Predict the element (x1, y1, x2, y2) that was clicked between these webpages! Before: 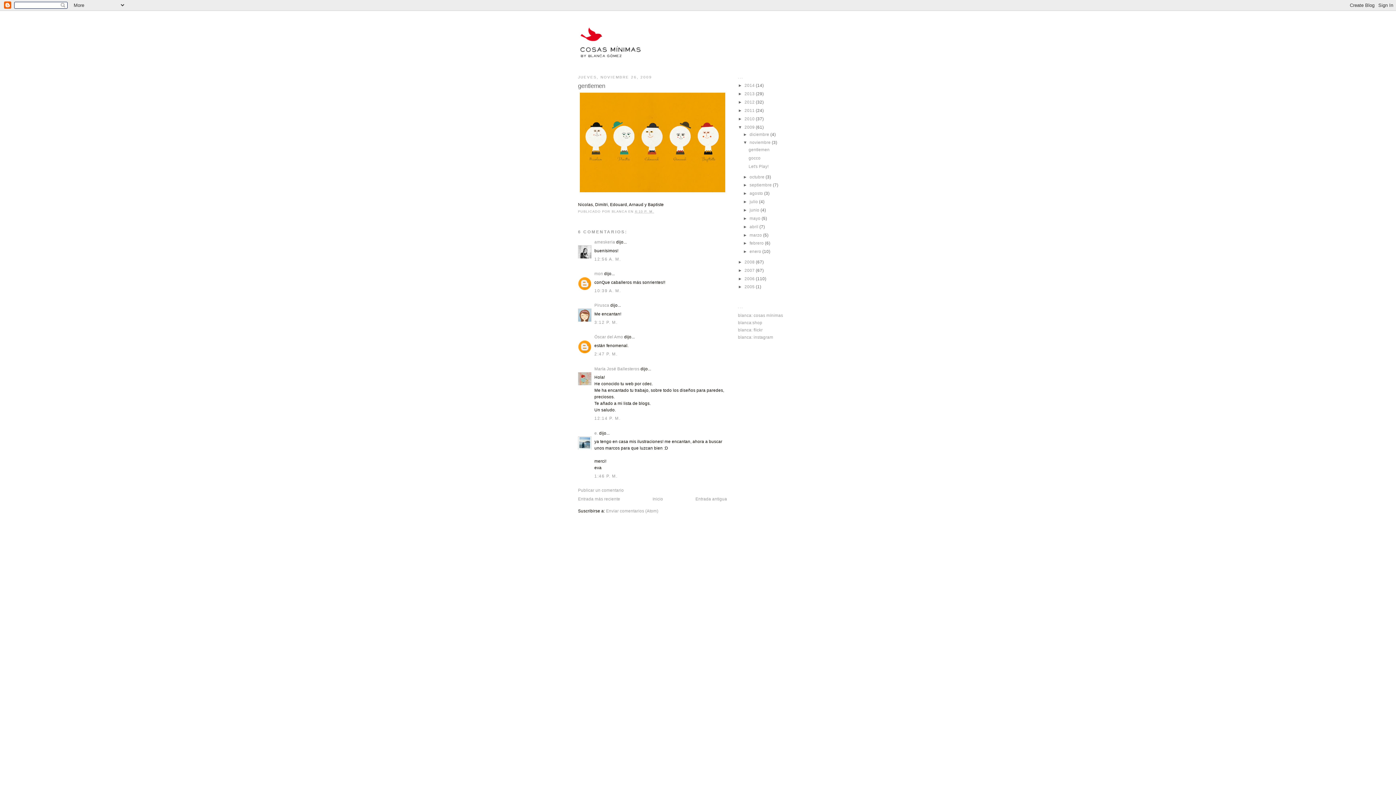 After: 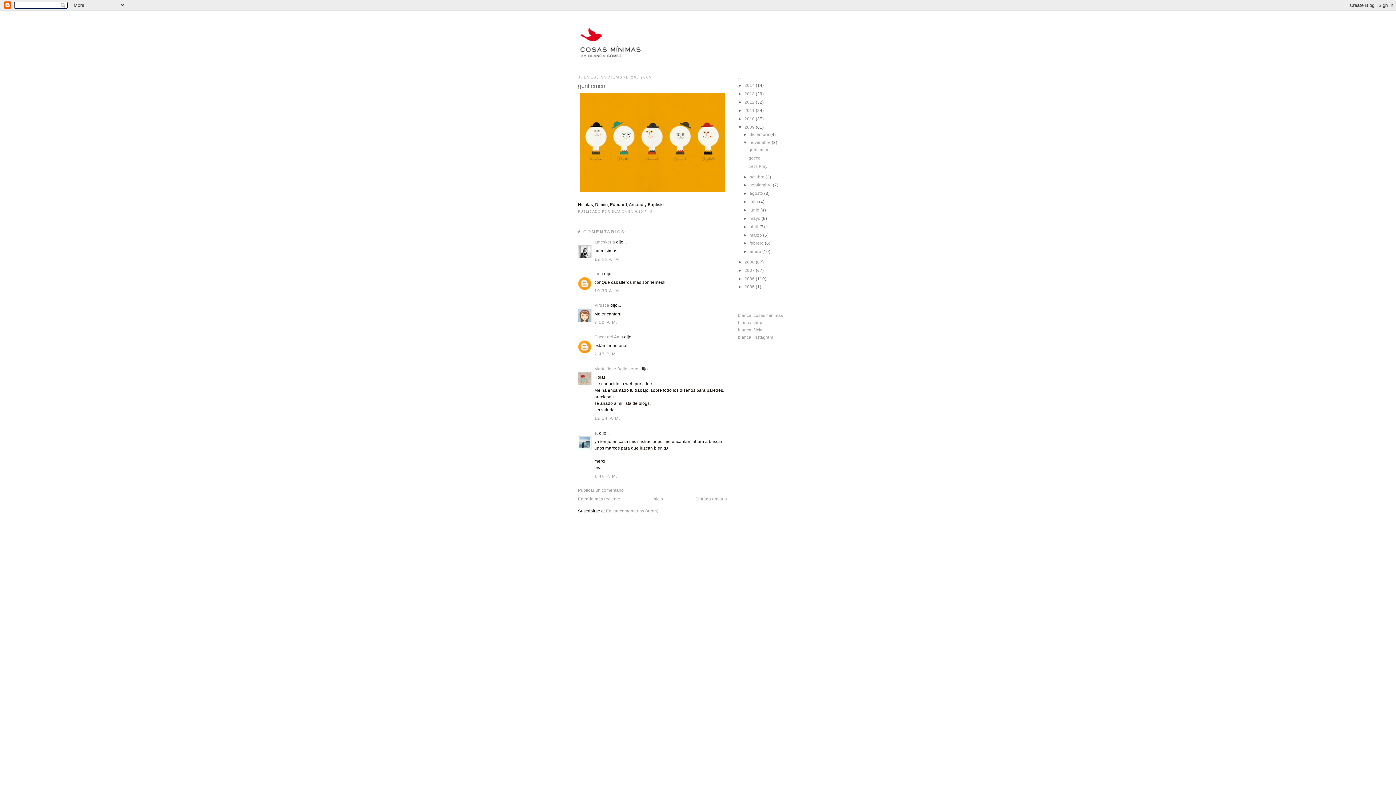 Action: bbox: (594, 416, 620, 420) label: 12:14 P. M.